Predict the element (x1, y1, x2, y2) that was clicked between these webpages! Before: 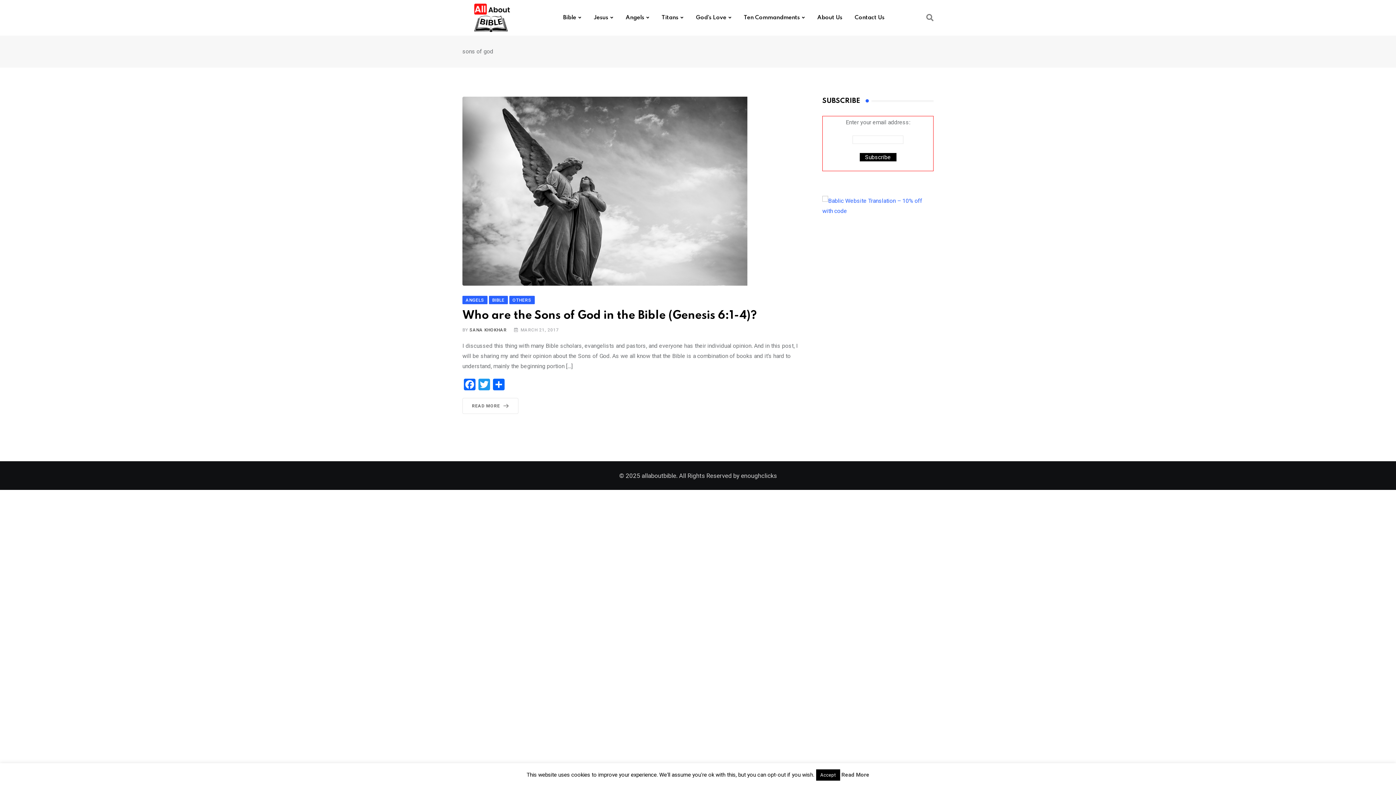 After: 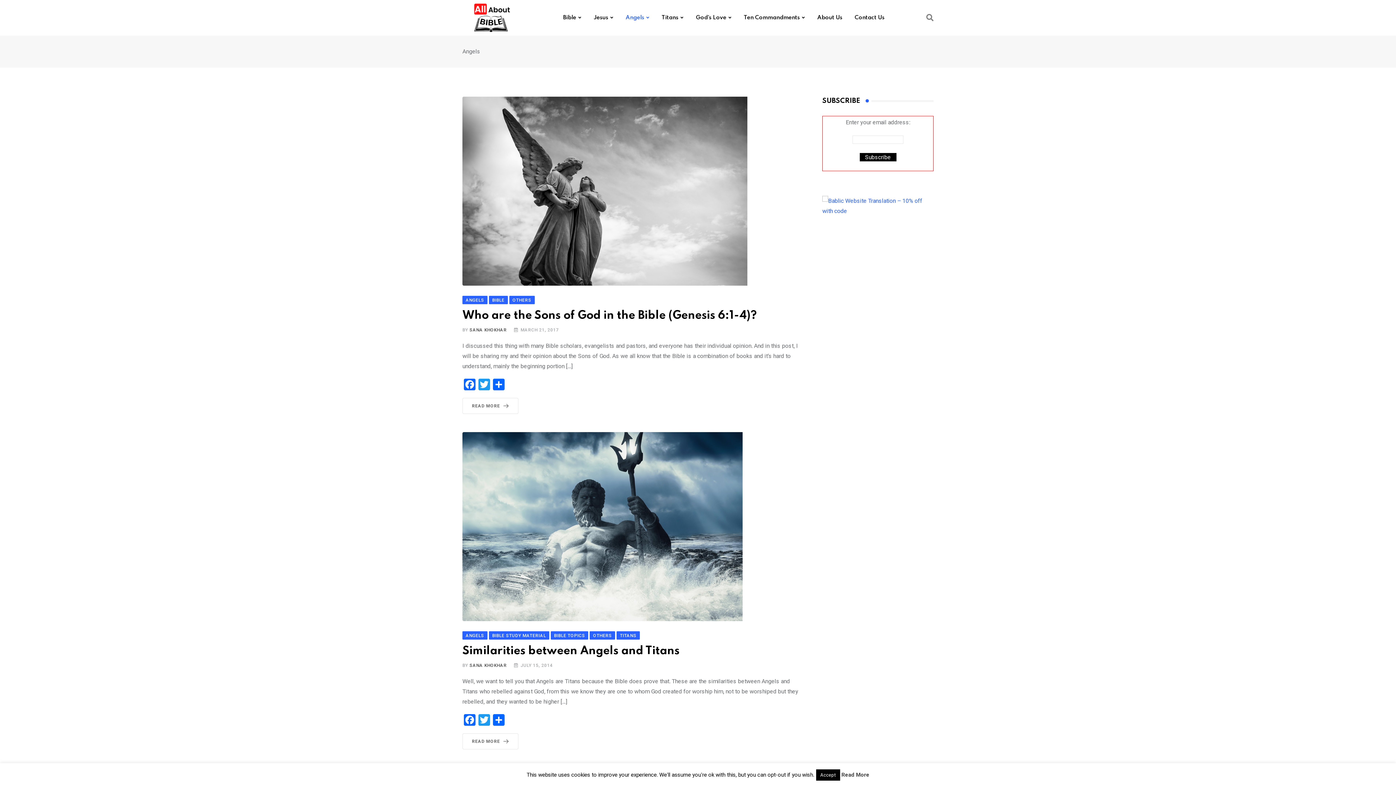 Action: bbox: (620, 0, 654, 35) label: Angels